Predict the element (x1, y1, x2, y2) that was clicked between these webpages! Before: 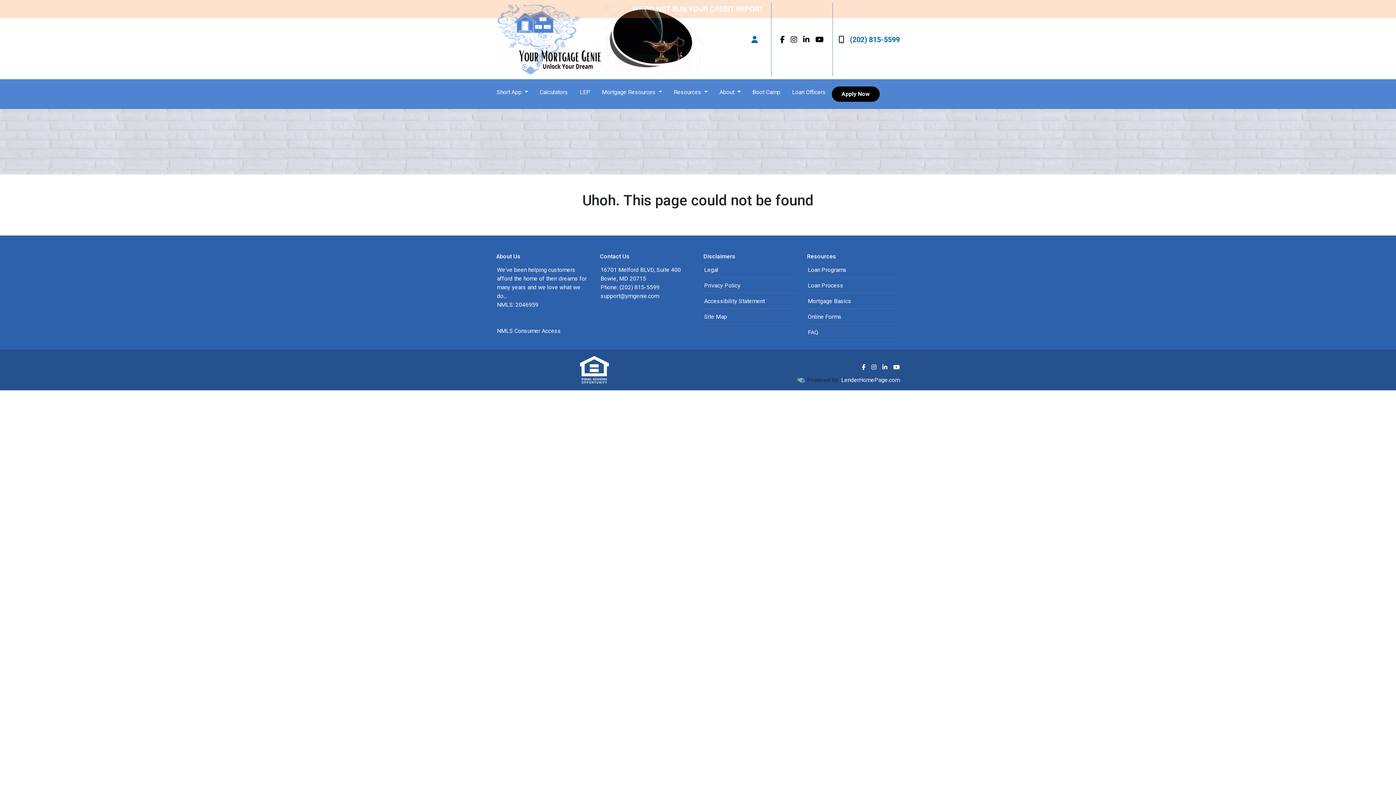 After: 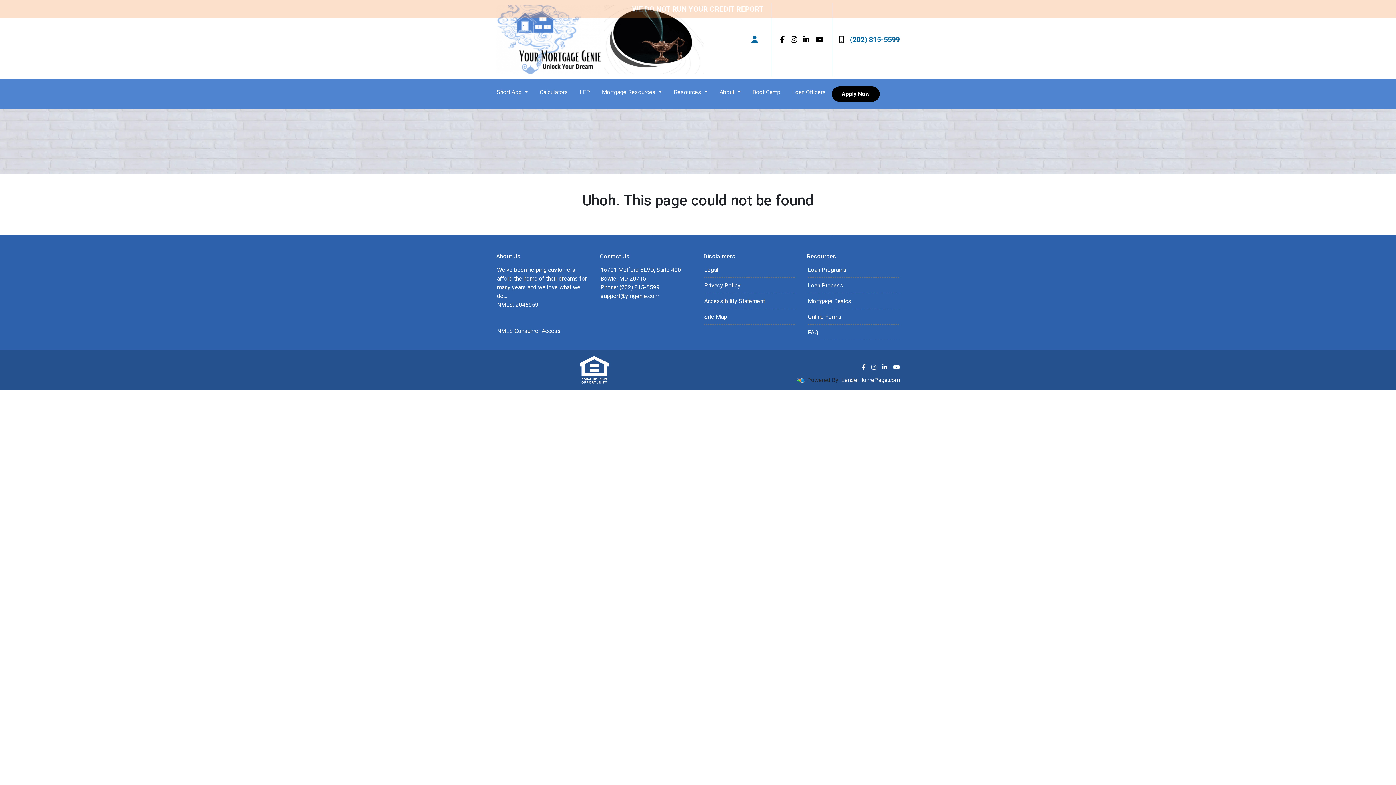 Action: bbox: (882, 364, 887, 370)